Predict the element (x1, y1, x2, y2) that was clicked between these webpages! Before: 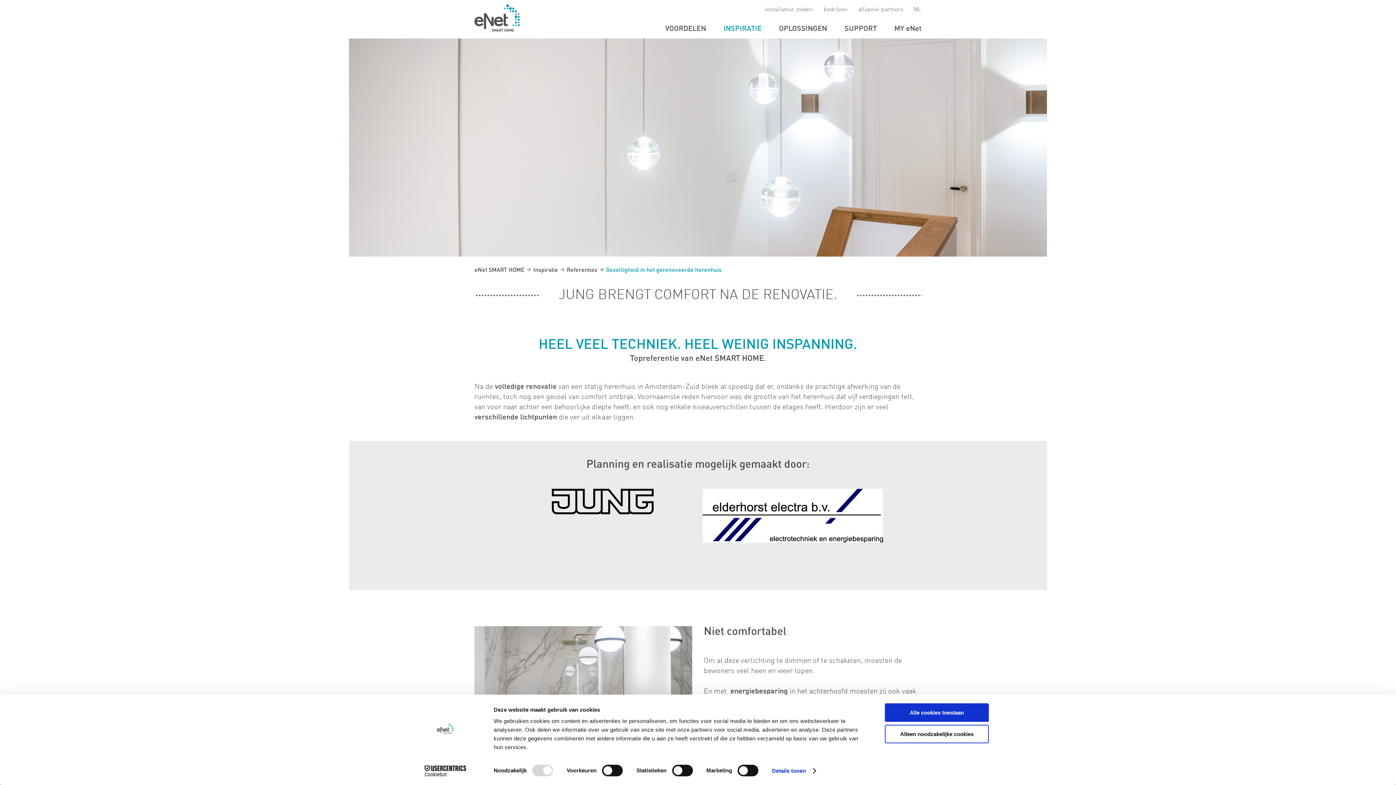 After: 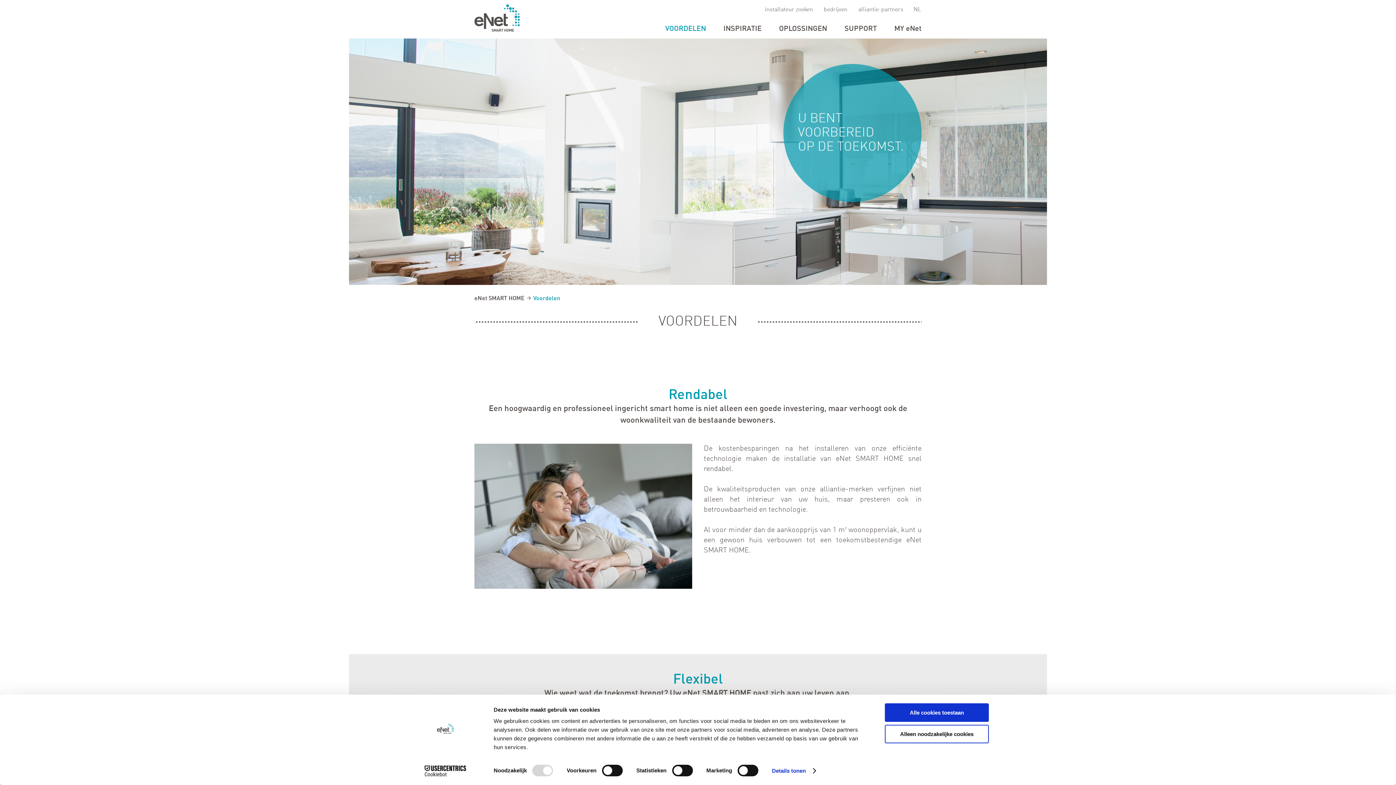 Action: bbox: (665, 25, 706, 32) label: VOORDELEN